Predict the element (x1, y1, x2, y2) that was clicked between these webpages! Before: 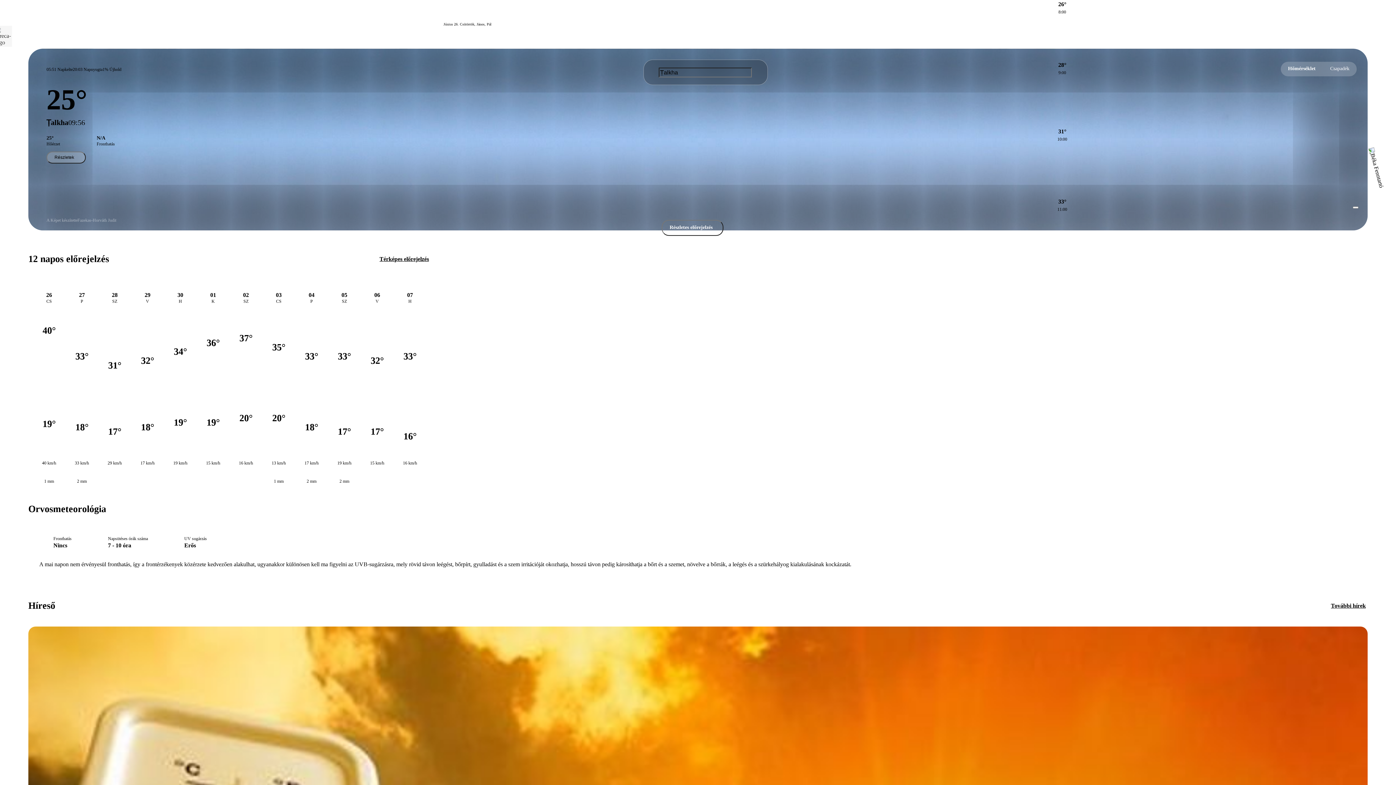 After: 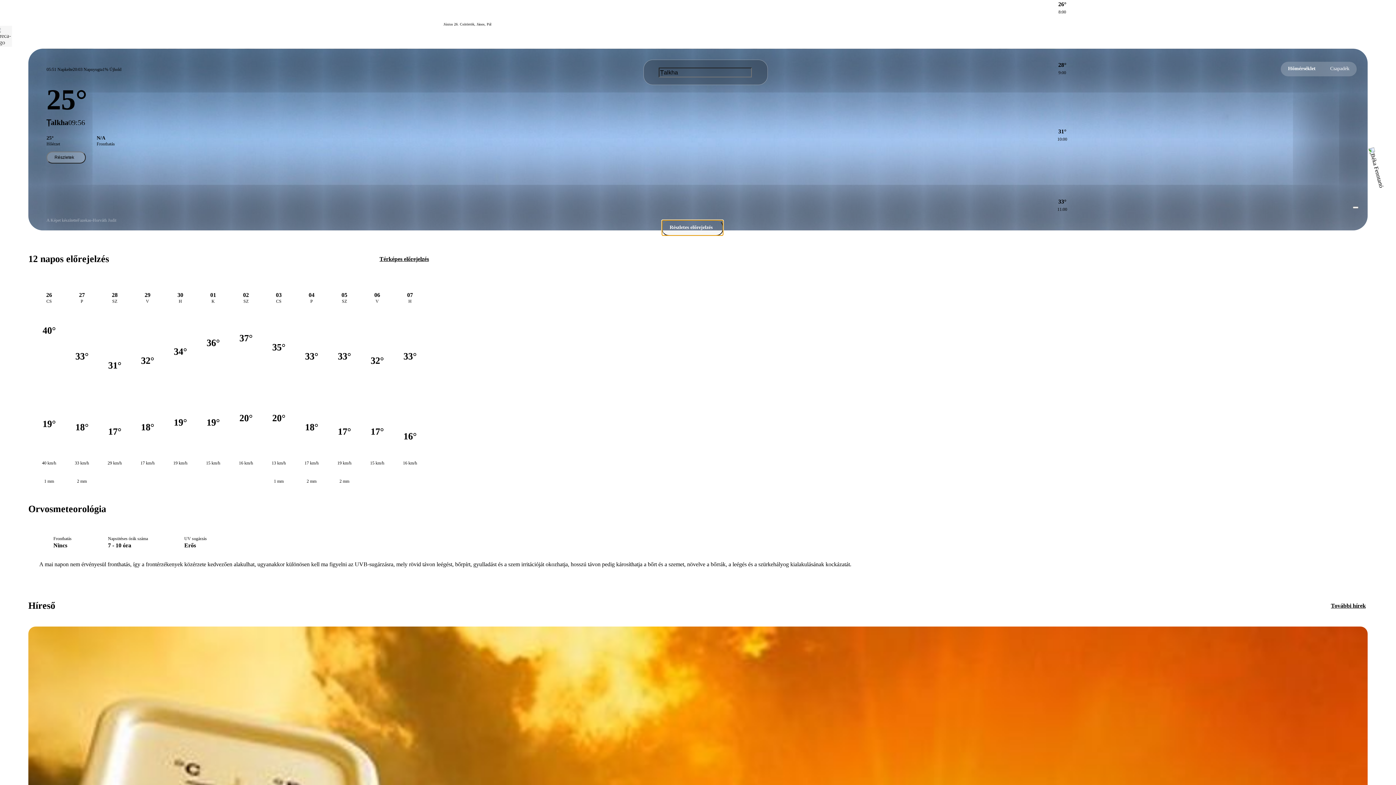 Action: label: Részletes előrejelzés bbox: (661, 220, 723, 236)